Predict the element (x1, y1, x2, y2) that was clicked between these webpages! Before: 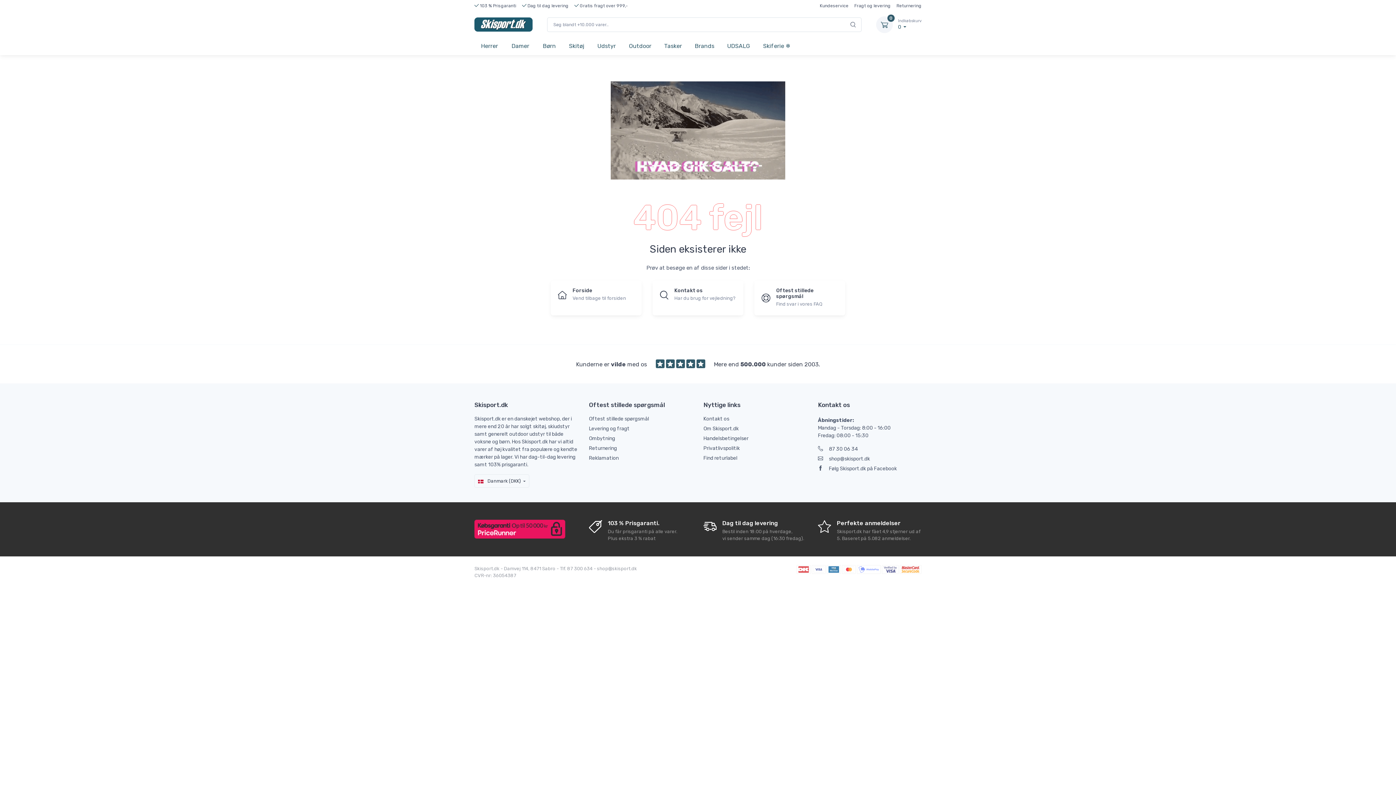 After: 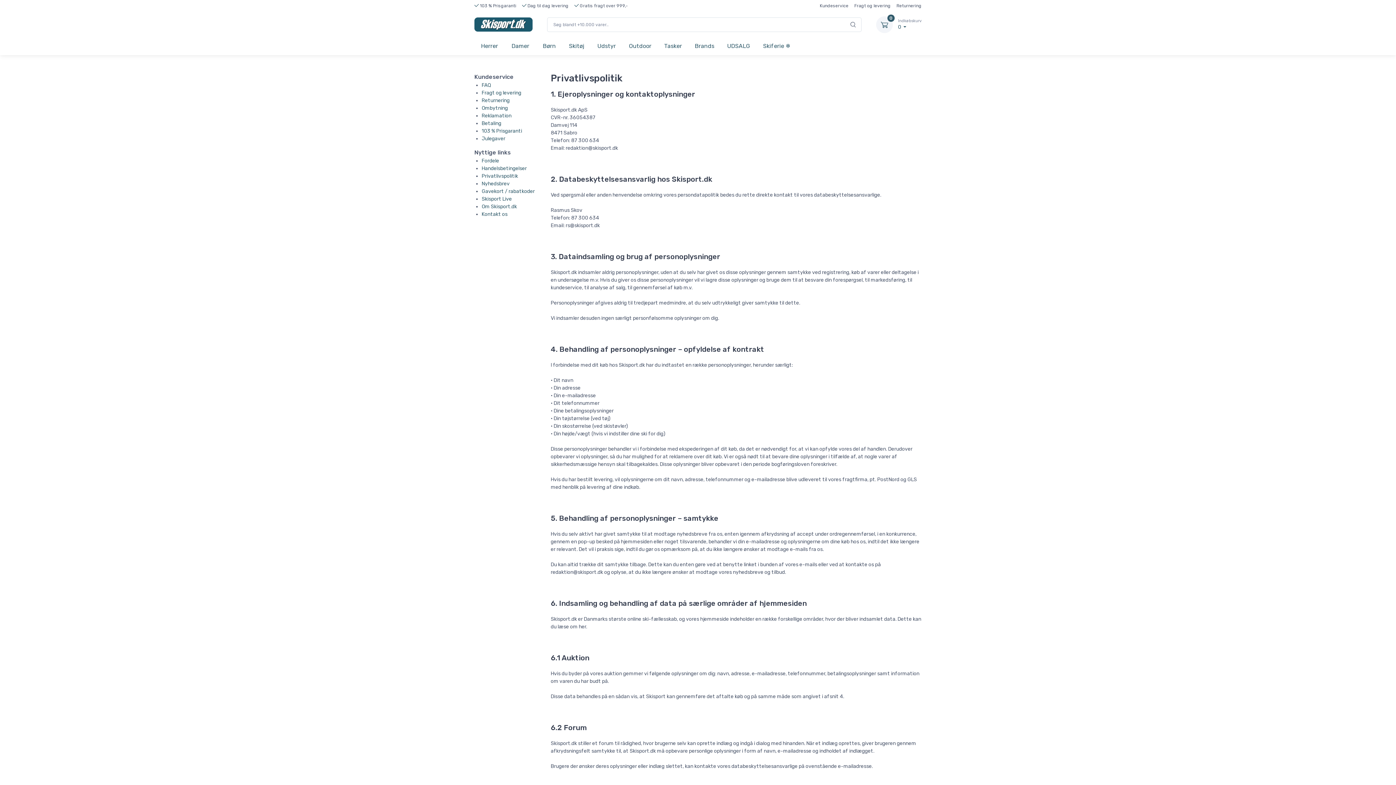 Action: bbox: (703, 444, 807, 452) label: Privatlivspolitik